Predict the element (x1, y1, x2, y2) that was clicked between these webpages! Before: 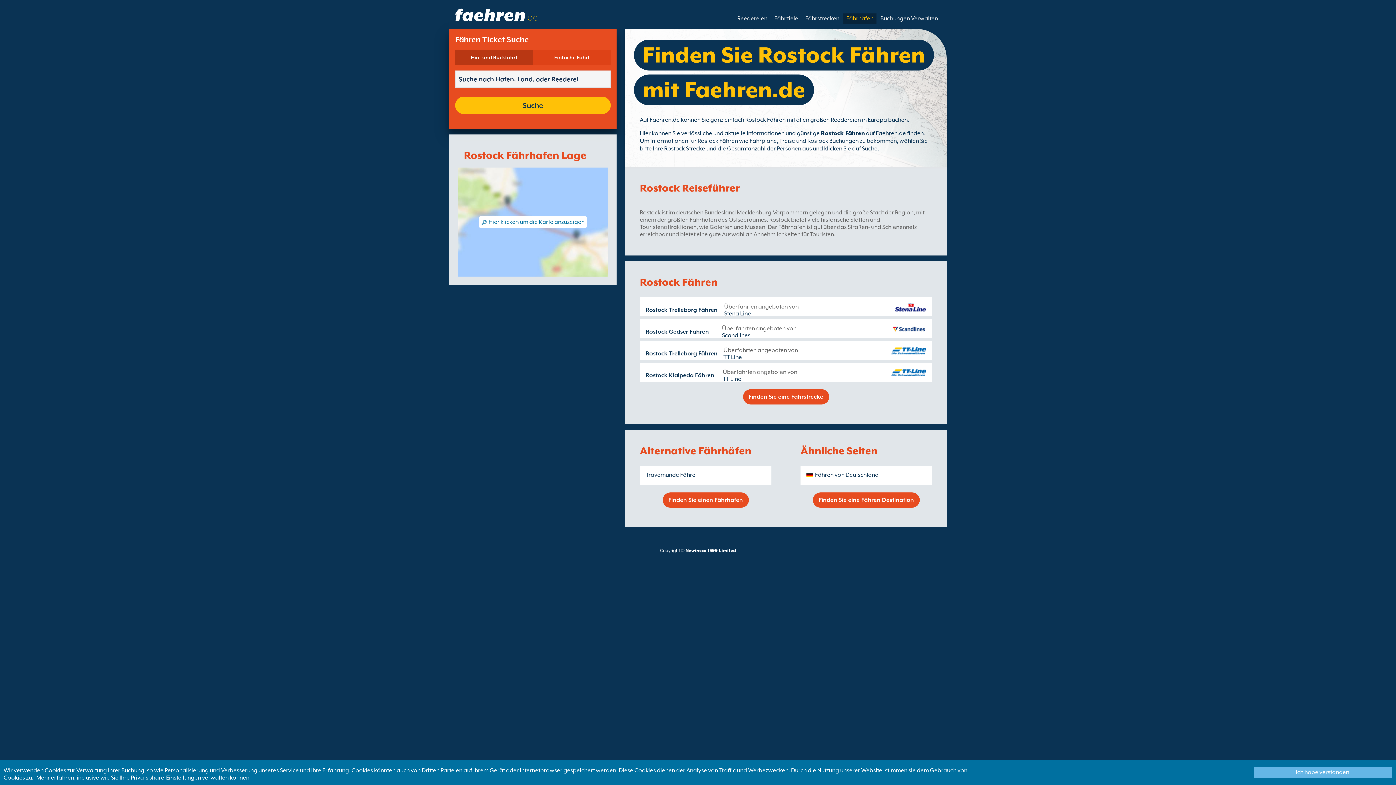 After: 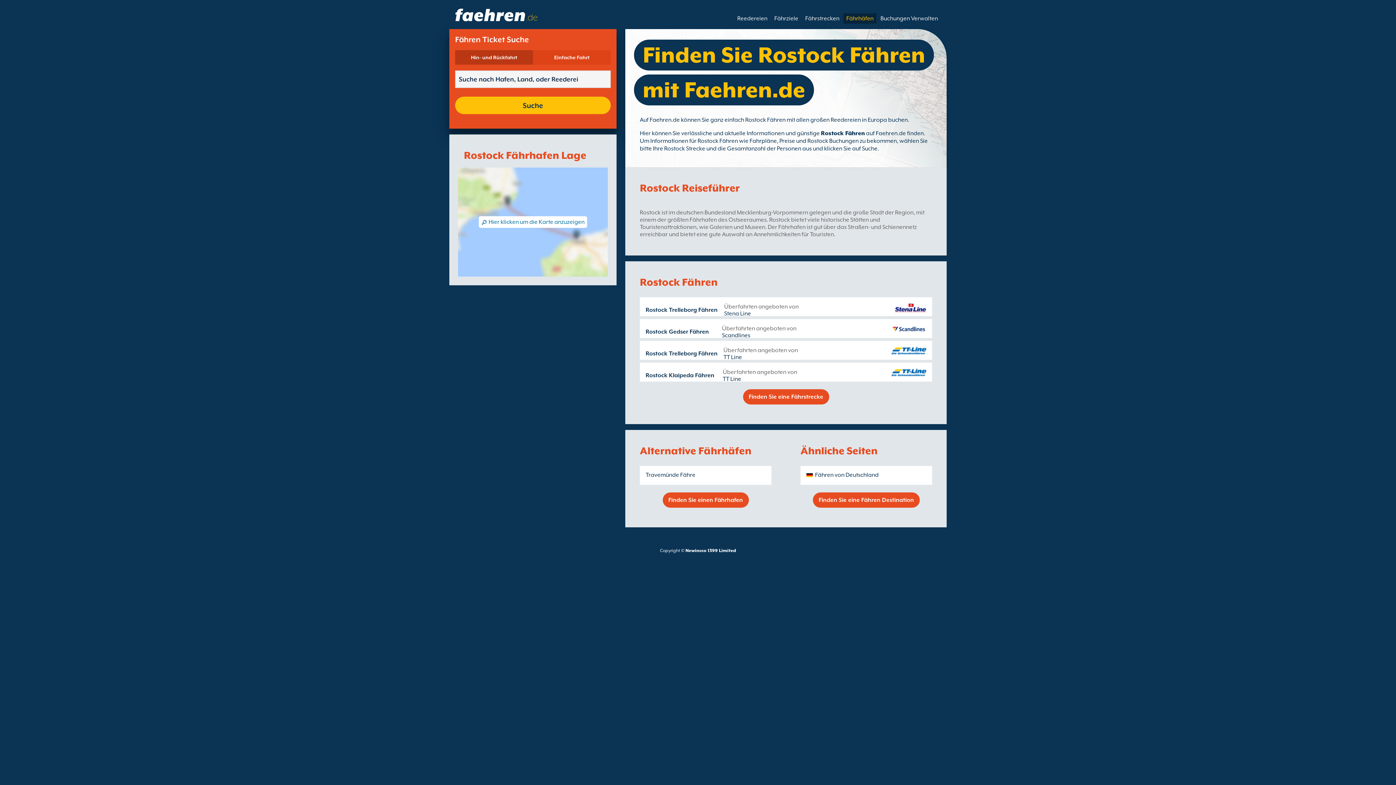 Action: bbox: (1254, 767, 1392, 778) label: Ich habe verstanden!